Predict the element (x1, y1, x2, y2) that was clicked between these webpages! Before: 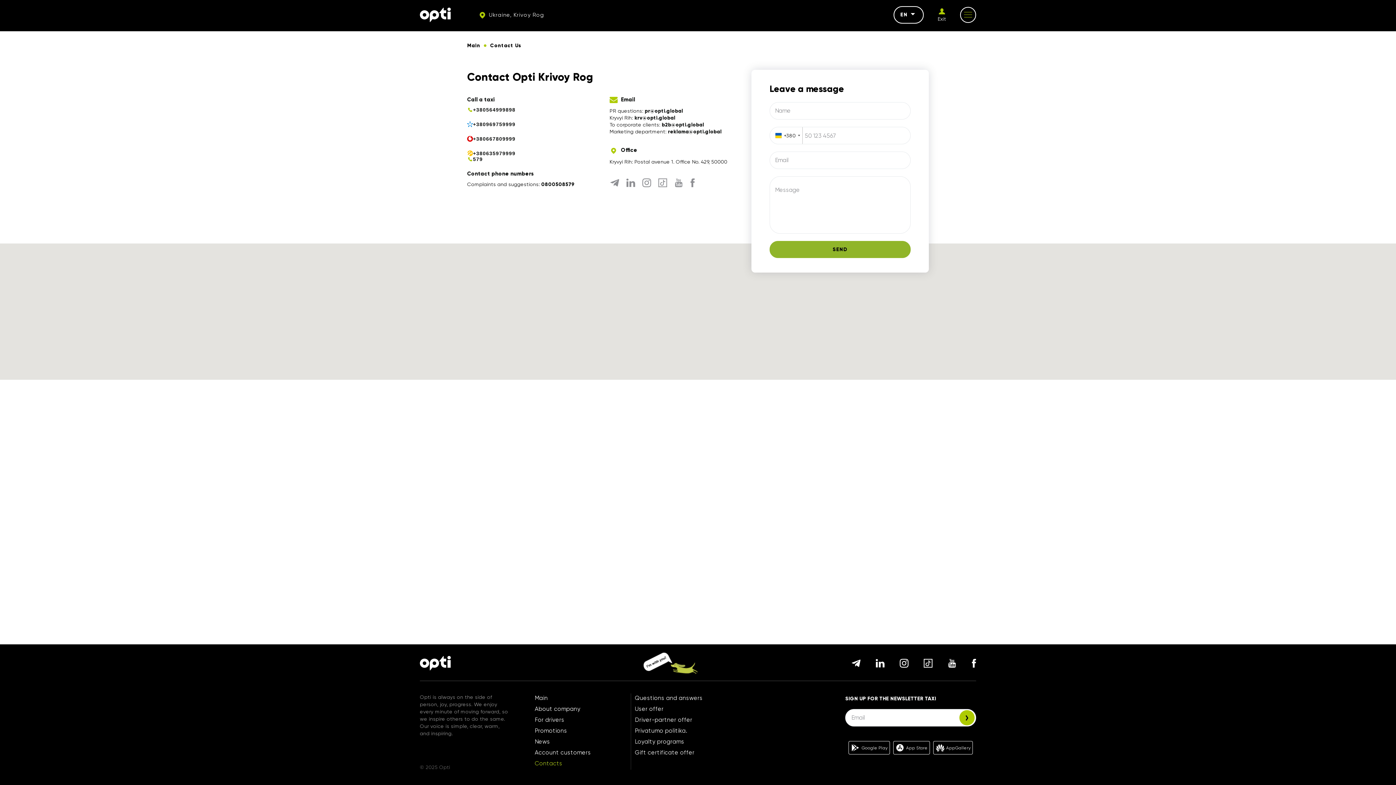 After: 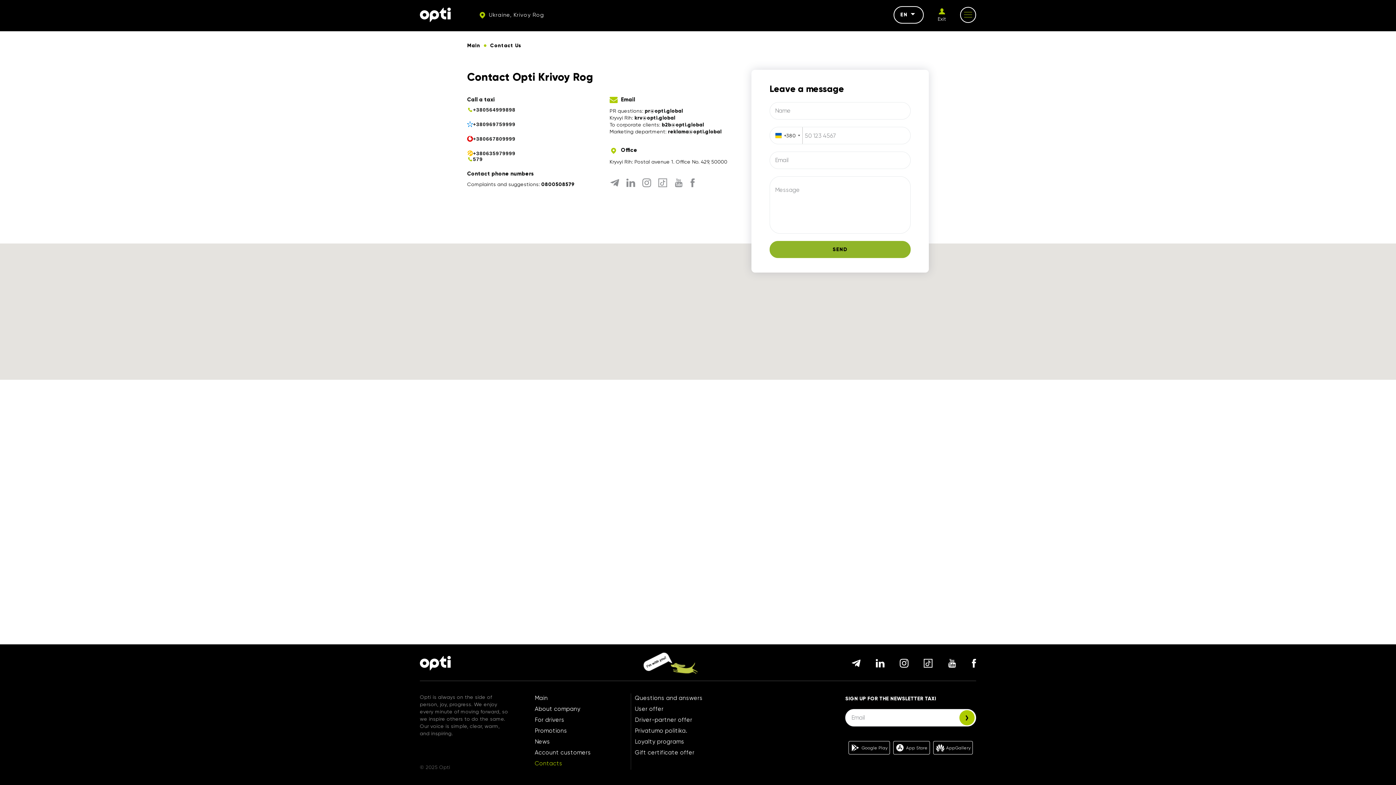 Action: label: +380969759999 bbox: (467, 121, 605, 127)